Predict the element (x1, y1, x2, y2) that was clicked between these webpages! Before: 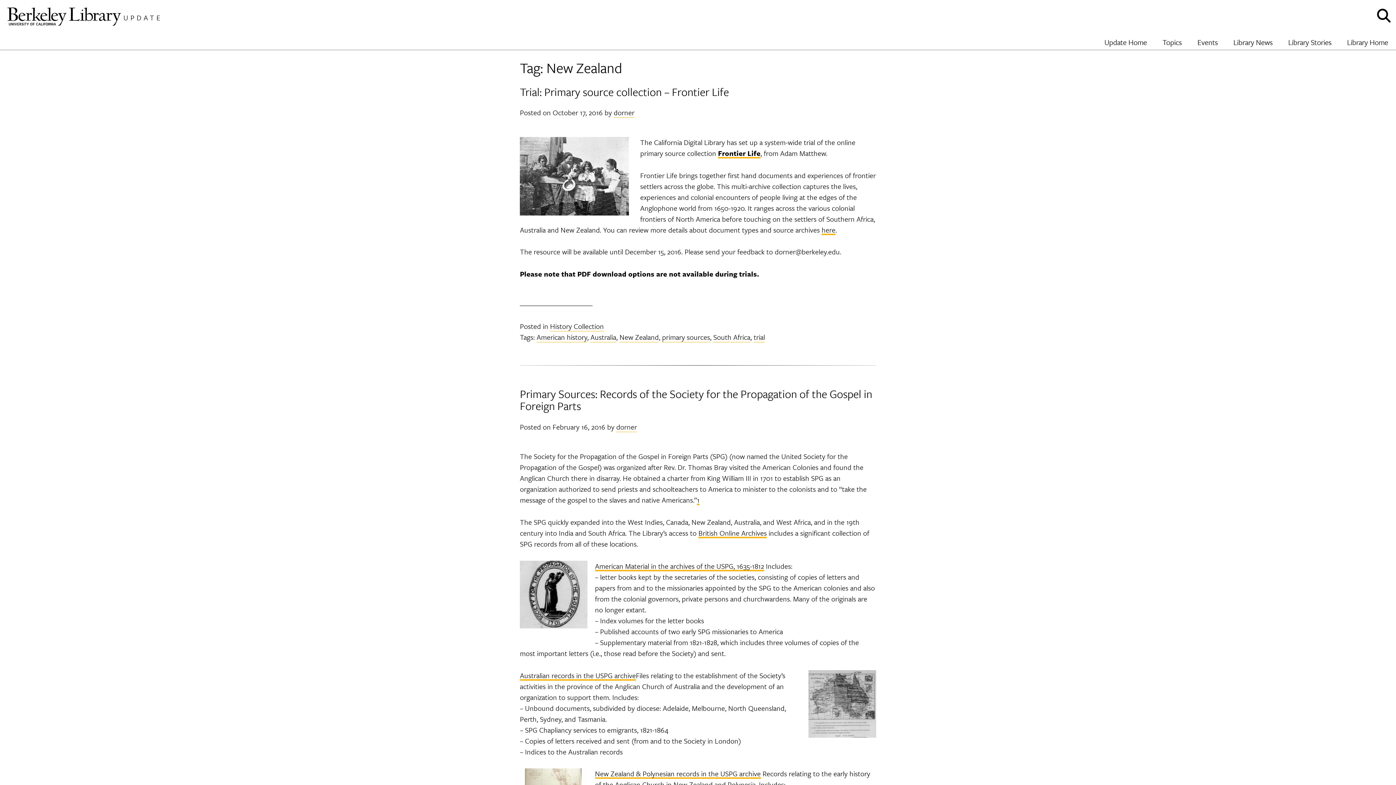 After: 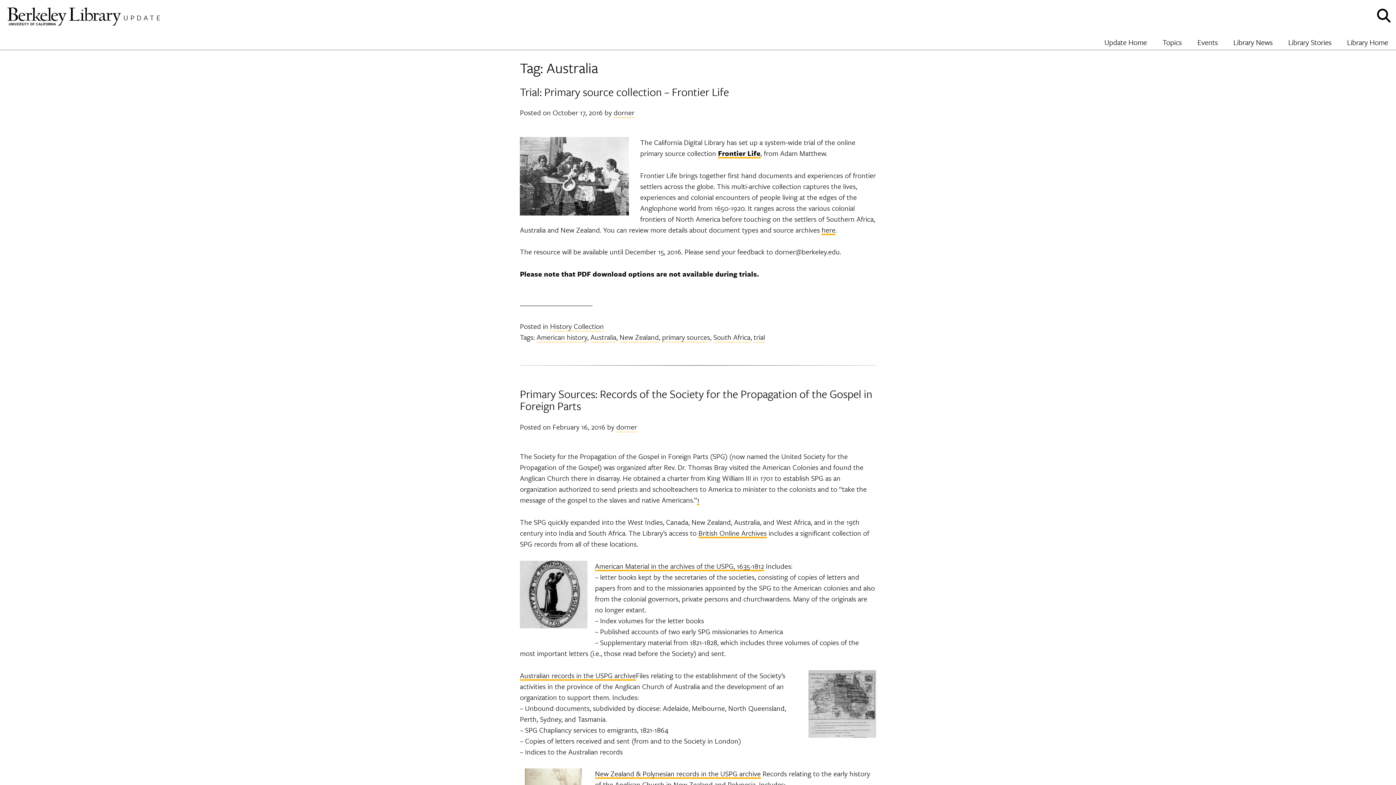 Action: label: Australia bbox: (590, 332, 616, 342)